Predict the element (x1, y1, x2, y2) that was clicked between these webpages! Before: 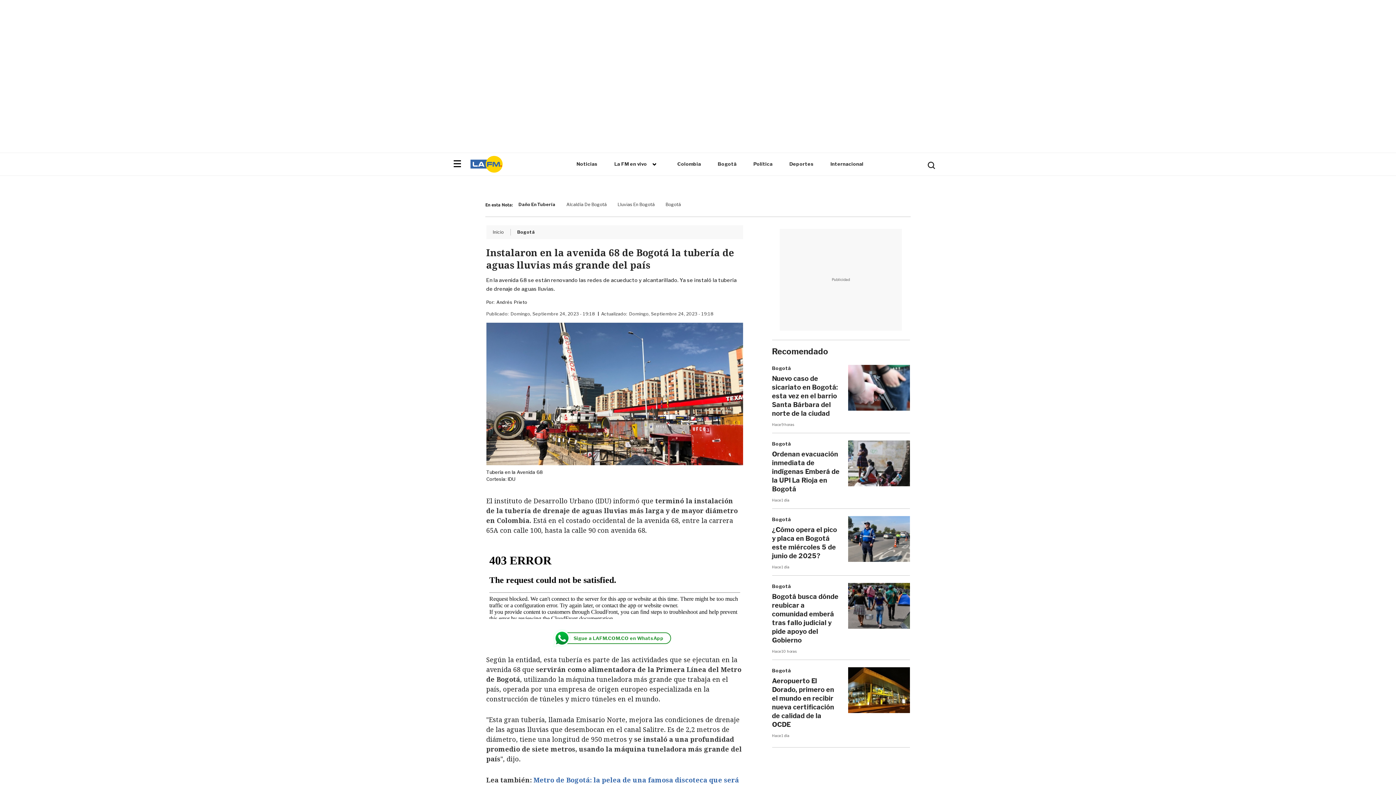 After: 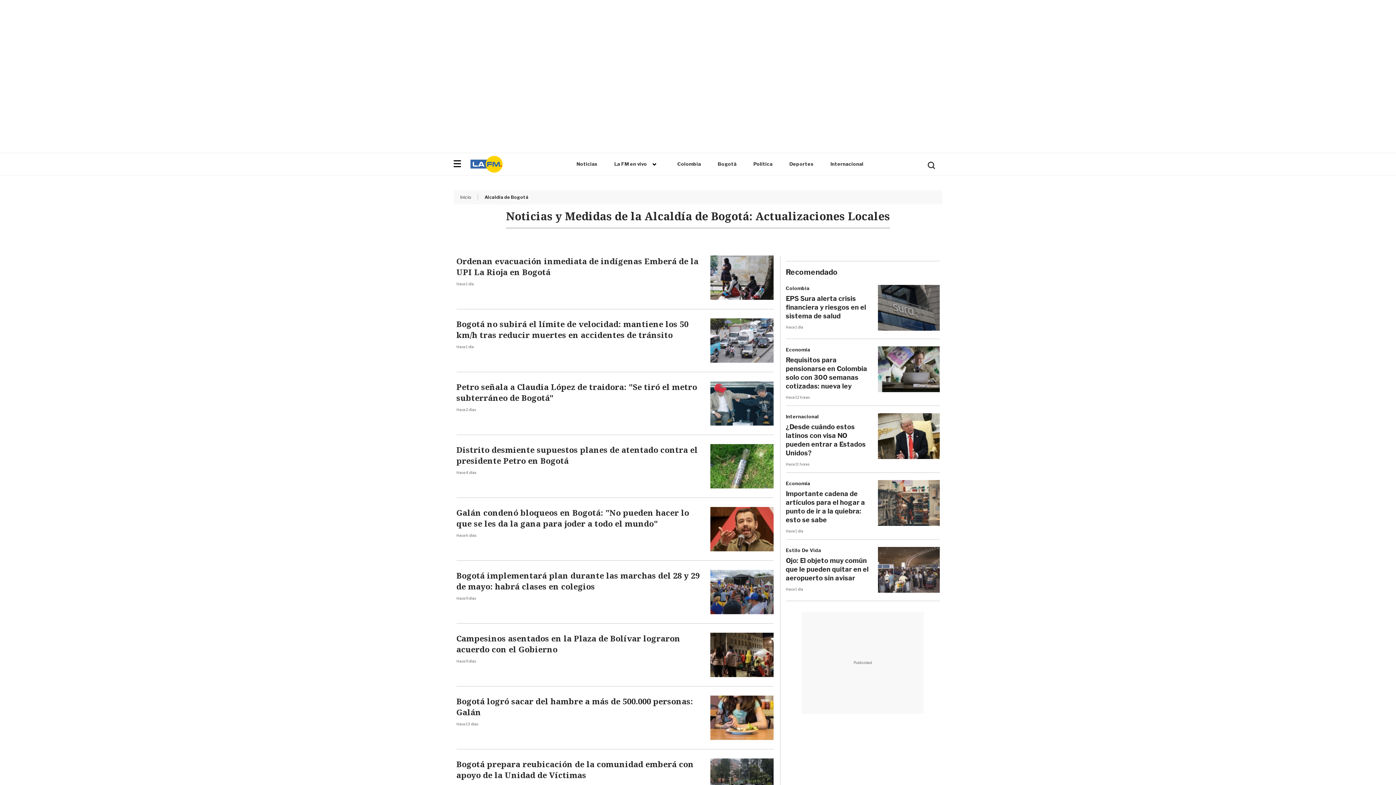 Action: bbox: (566, 201, 606, 208) label: Alcaldía De Bogotá